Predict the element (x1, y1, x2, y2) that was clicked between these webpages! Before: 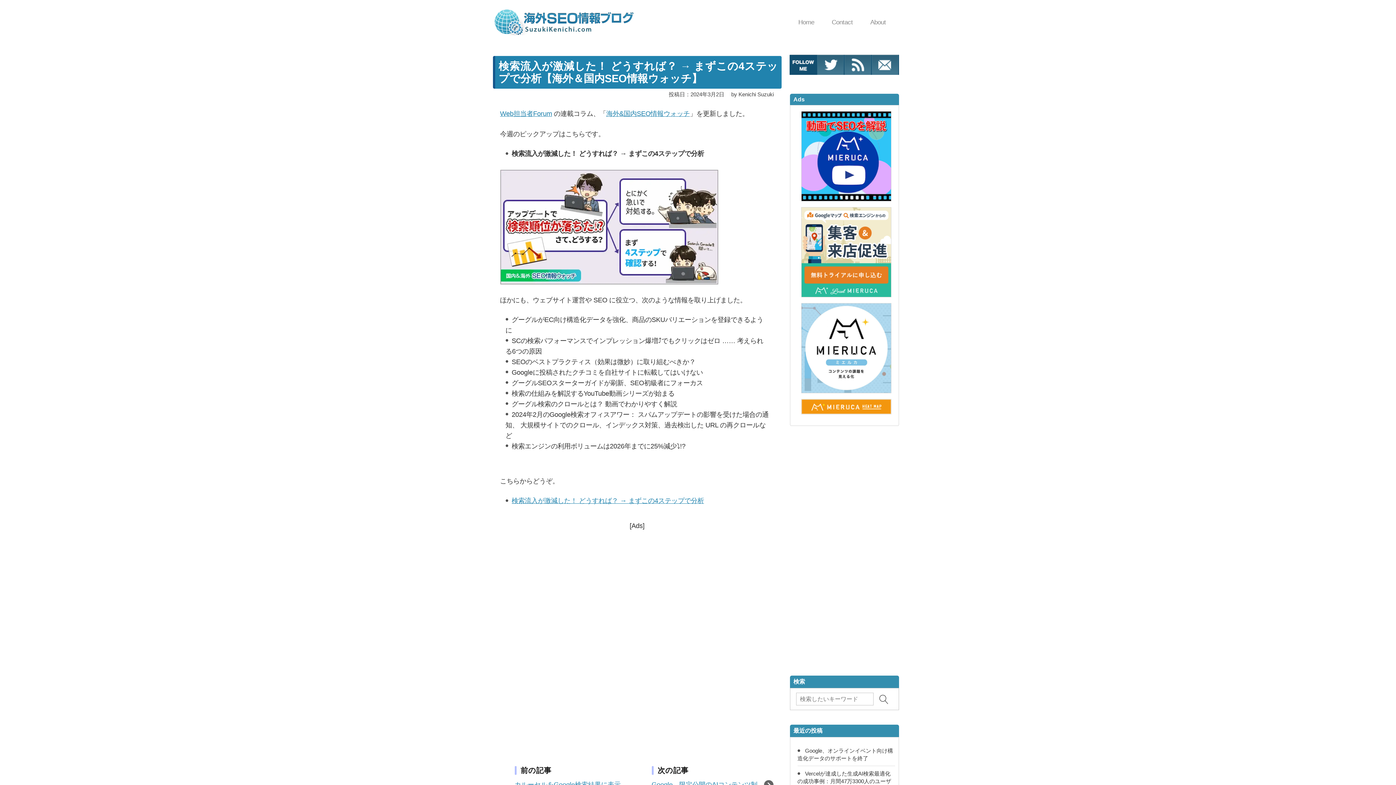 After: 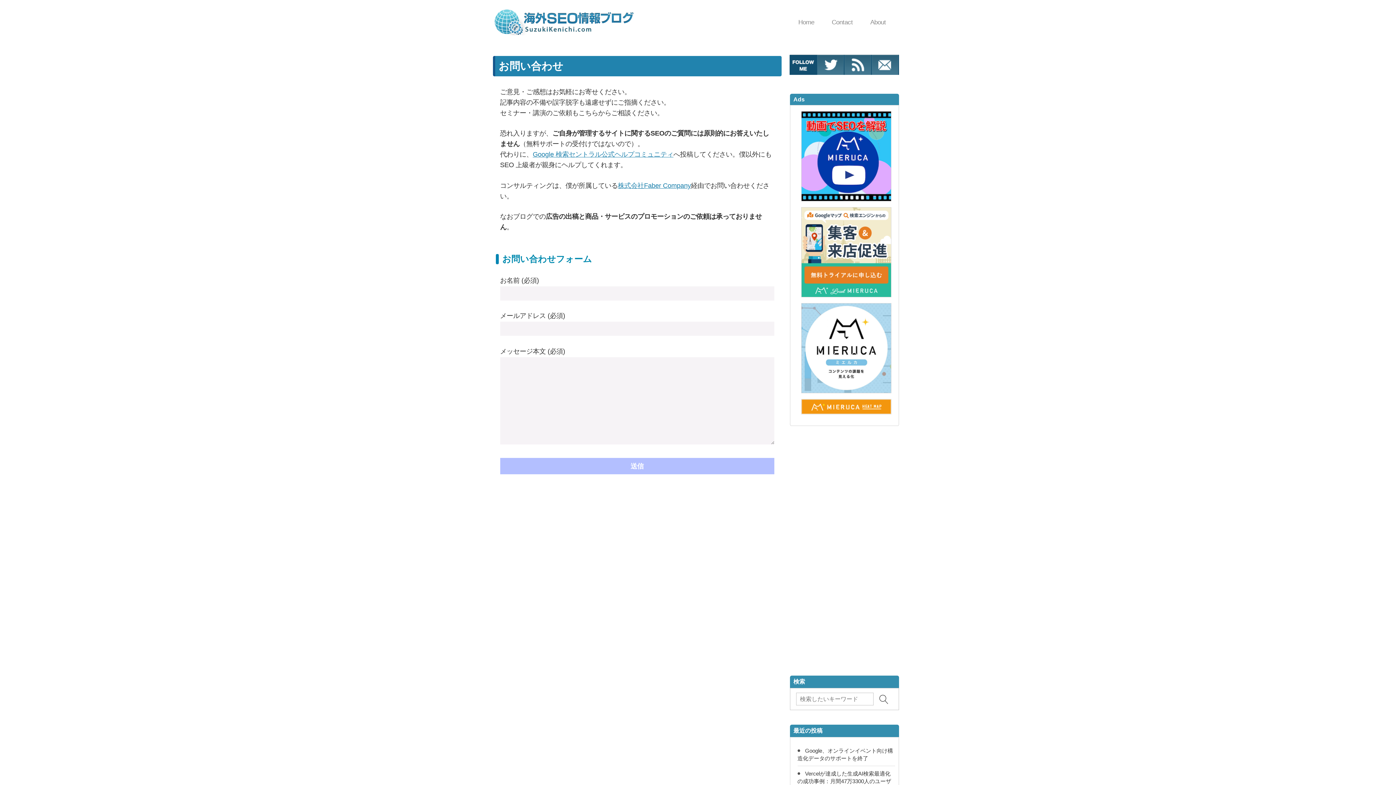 Action: bbox: (832, 7, 870, 36) label: Contact